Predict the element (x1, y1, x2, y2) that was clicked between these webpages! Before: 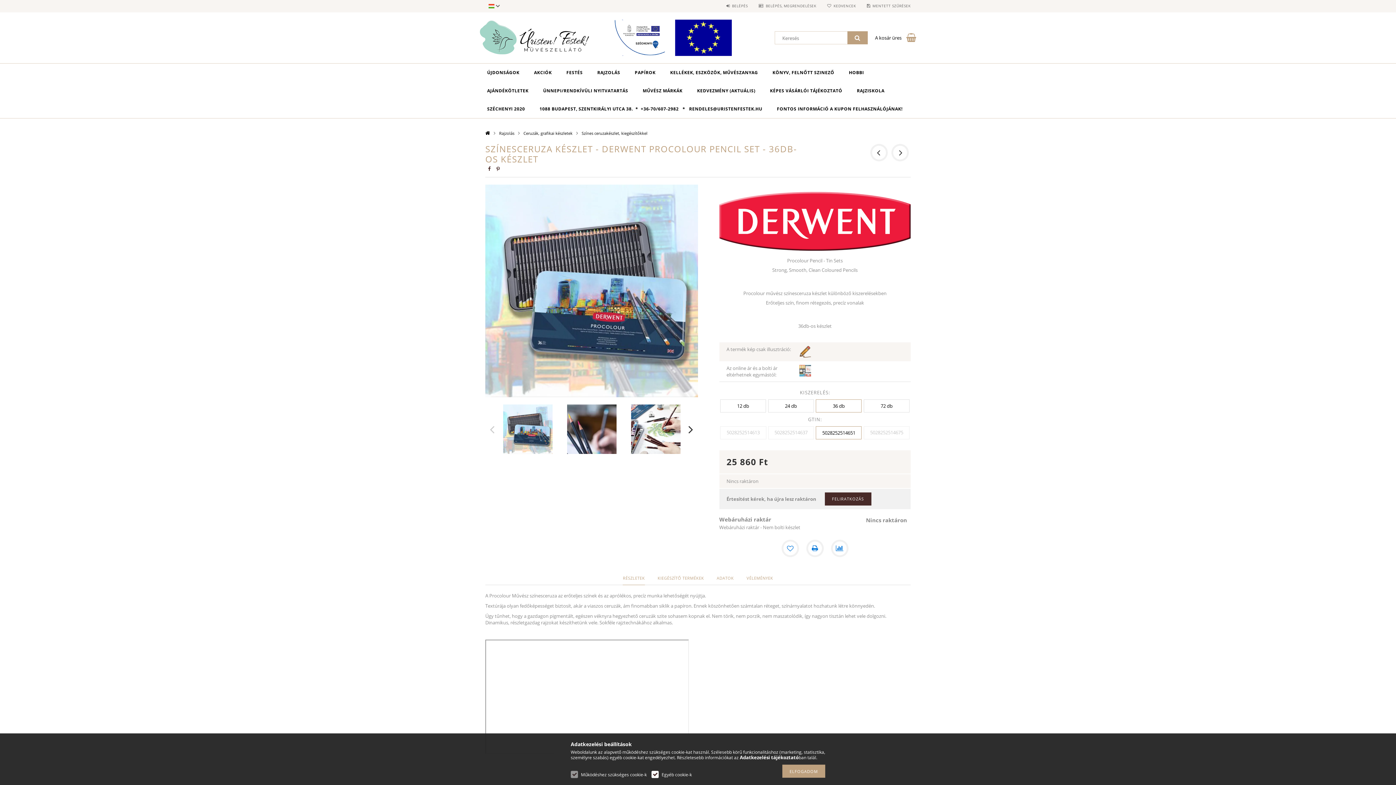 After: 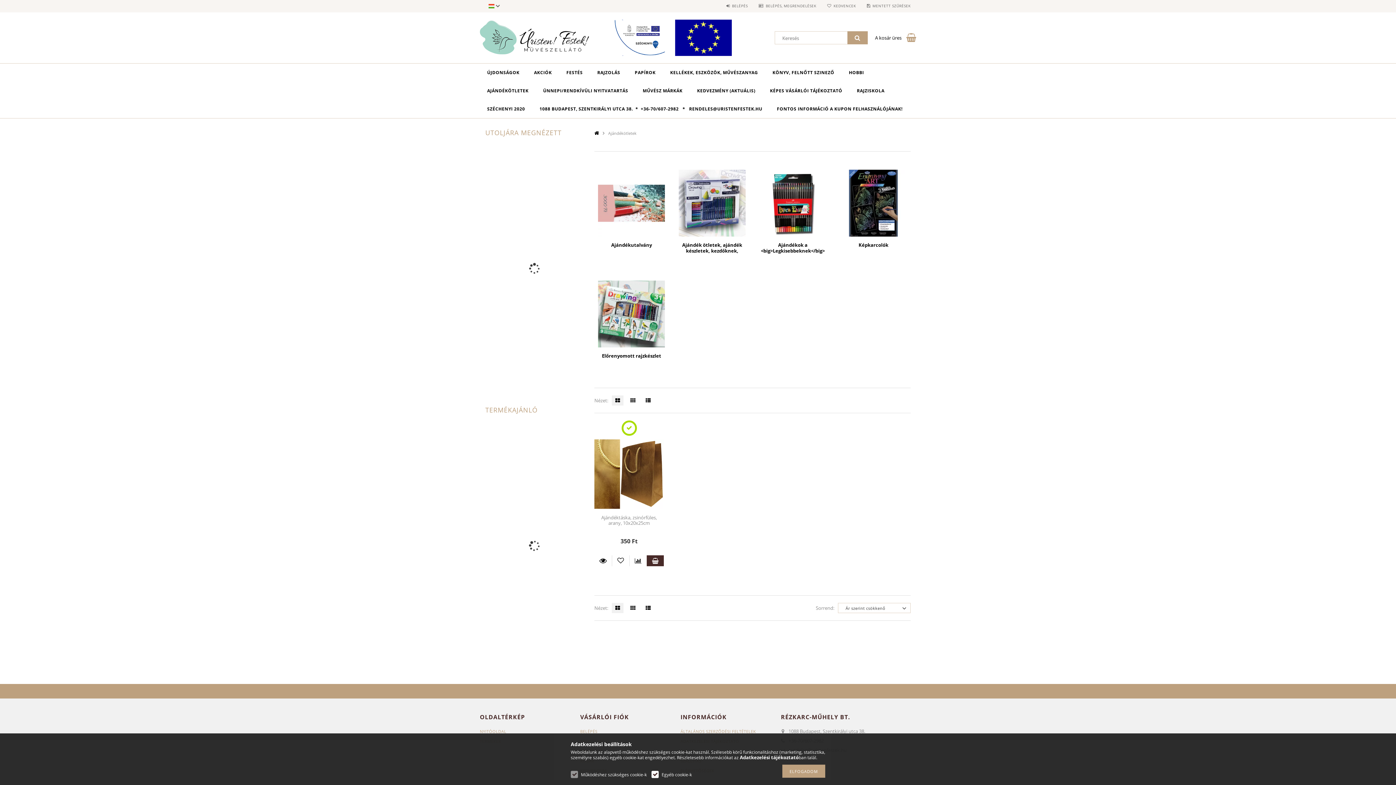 Action: bbox: (480, 81, 536, 100) label: AJÁNDÉKÖTLETEK